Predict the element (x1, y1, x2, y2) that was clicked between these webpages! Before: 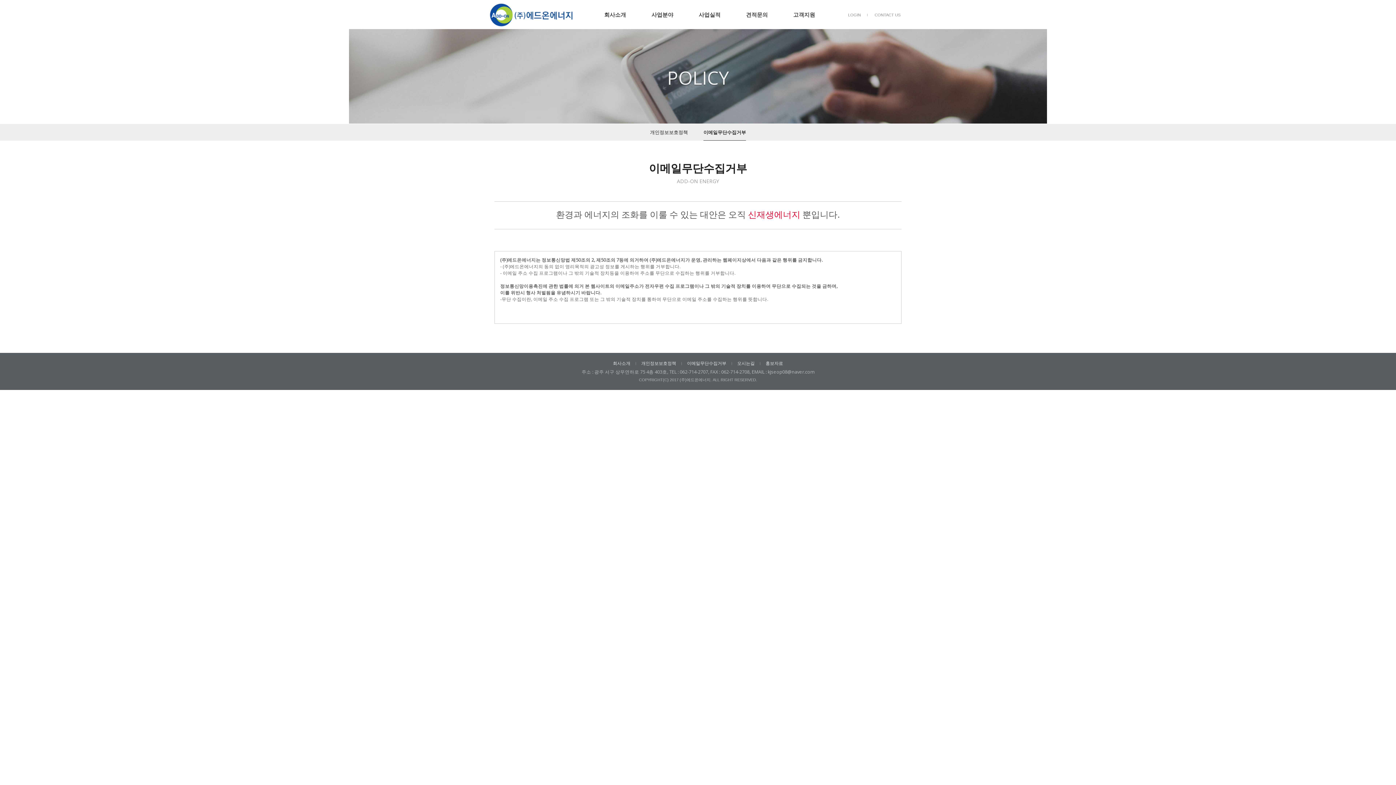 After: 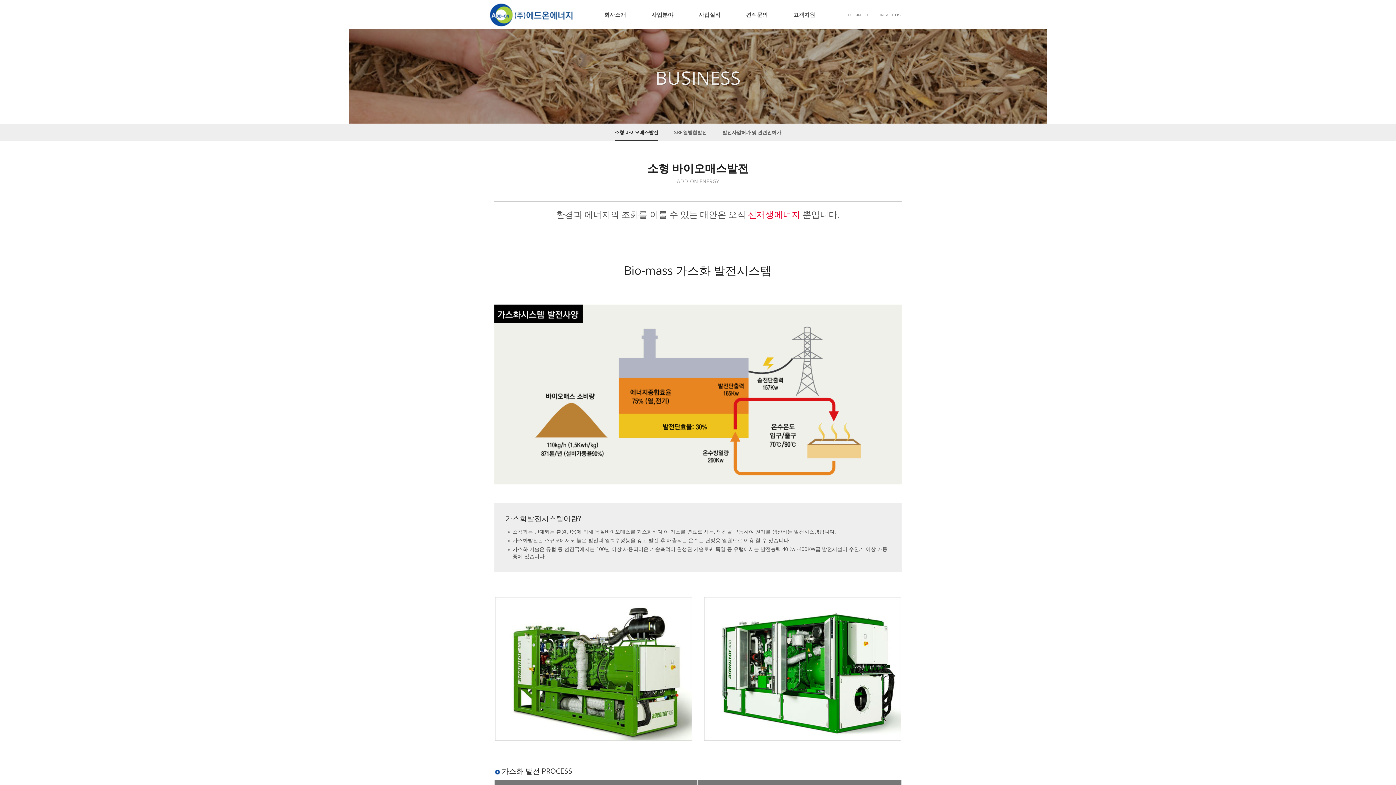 Action: label: 사업분야 bbox: (638, 0, 686, 29)